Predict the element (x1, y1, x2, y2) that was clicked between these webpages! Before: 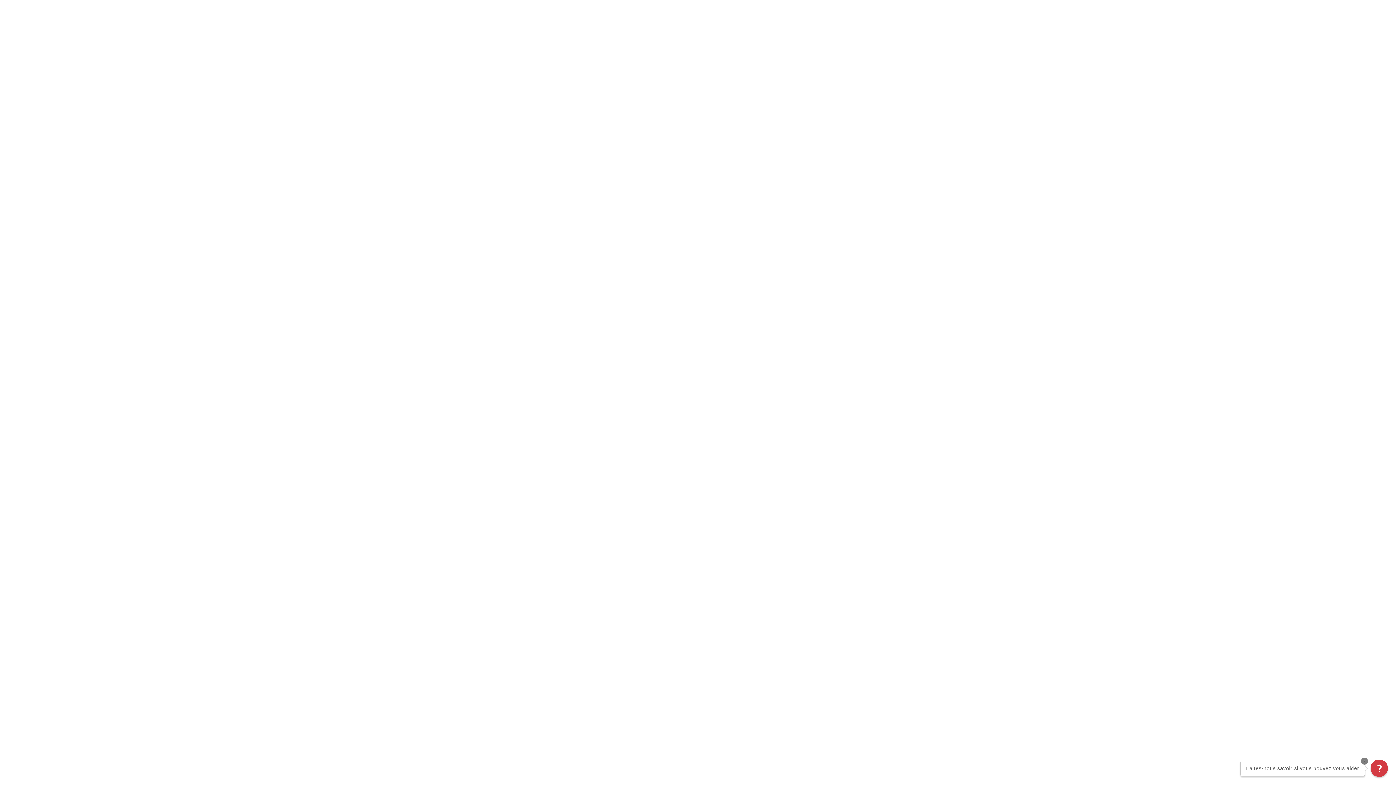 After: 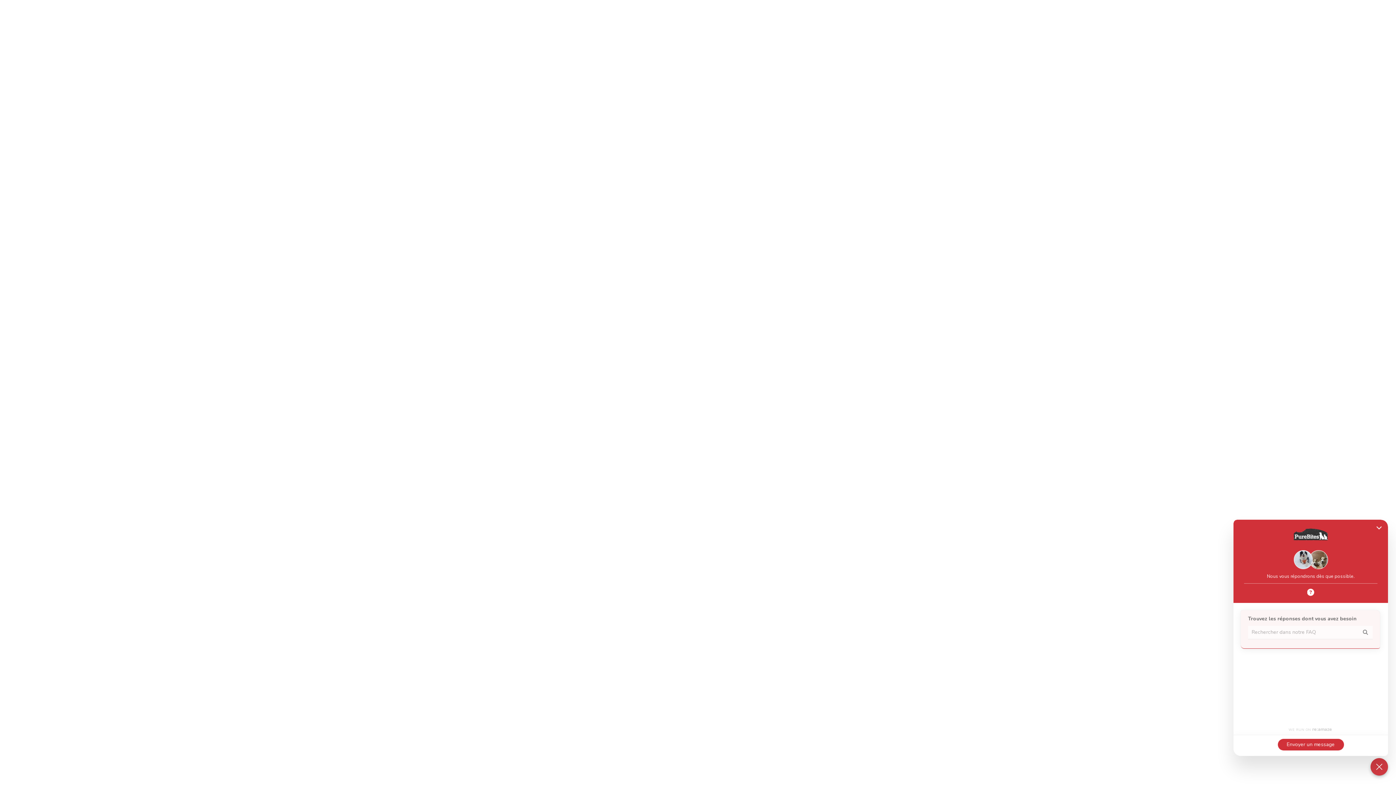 Action: bbox: (1370, 760, 1388, 777) label: Chat widget toggle